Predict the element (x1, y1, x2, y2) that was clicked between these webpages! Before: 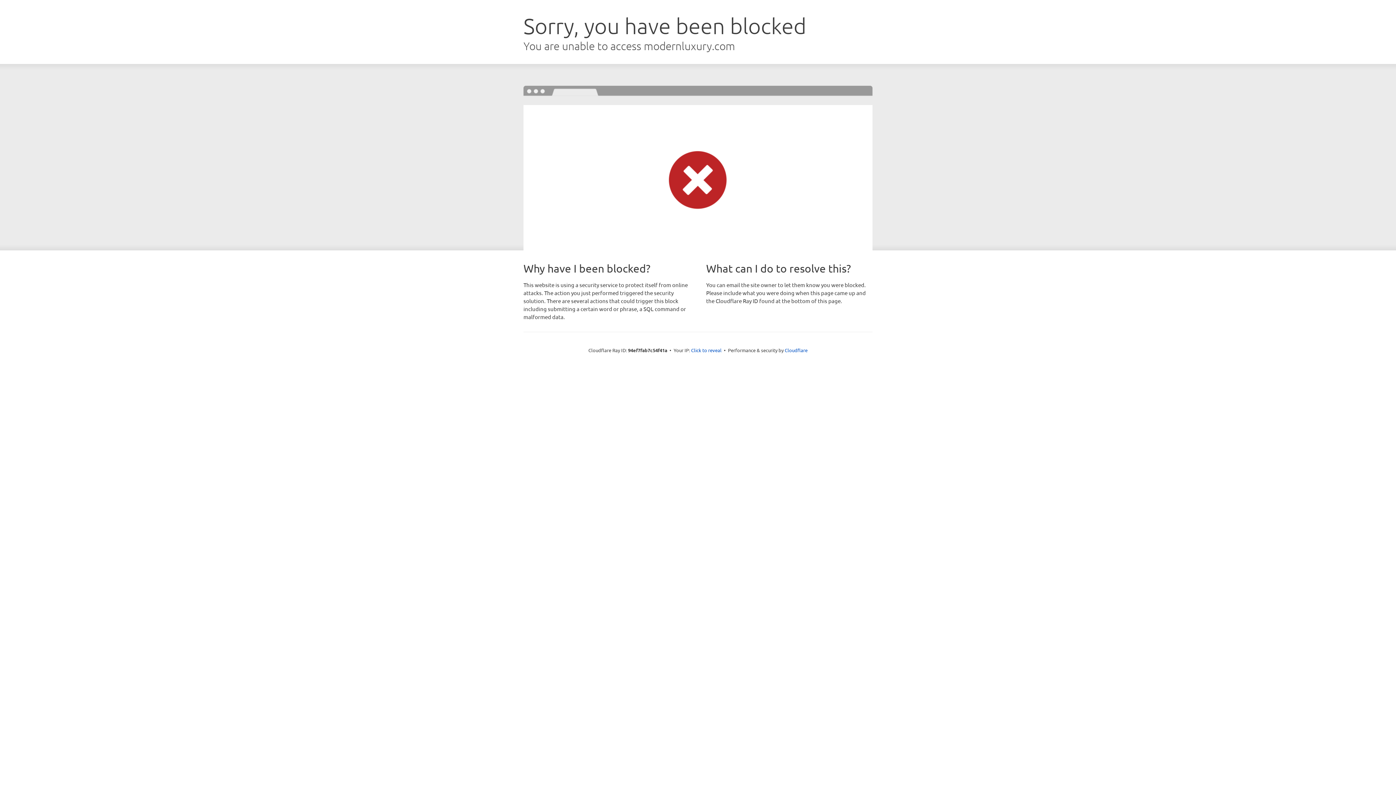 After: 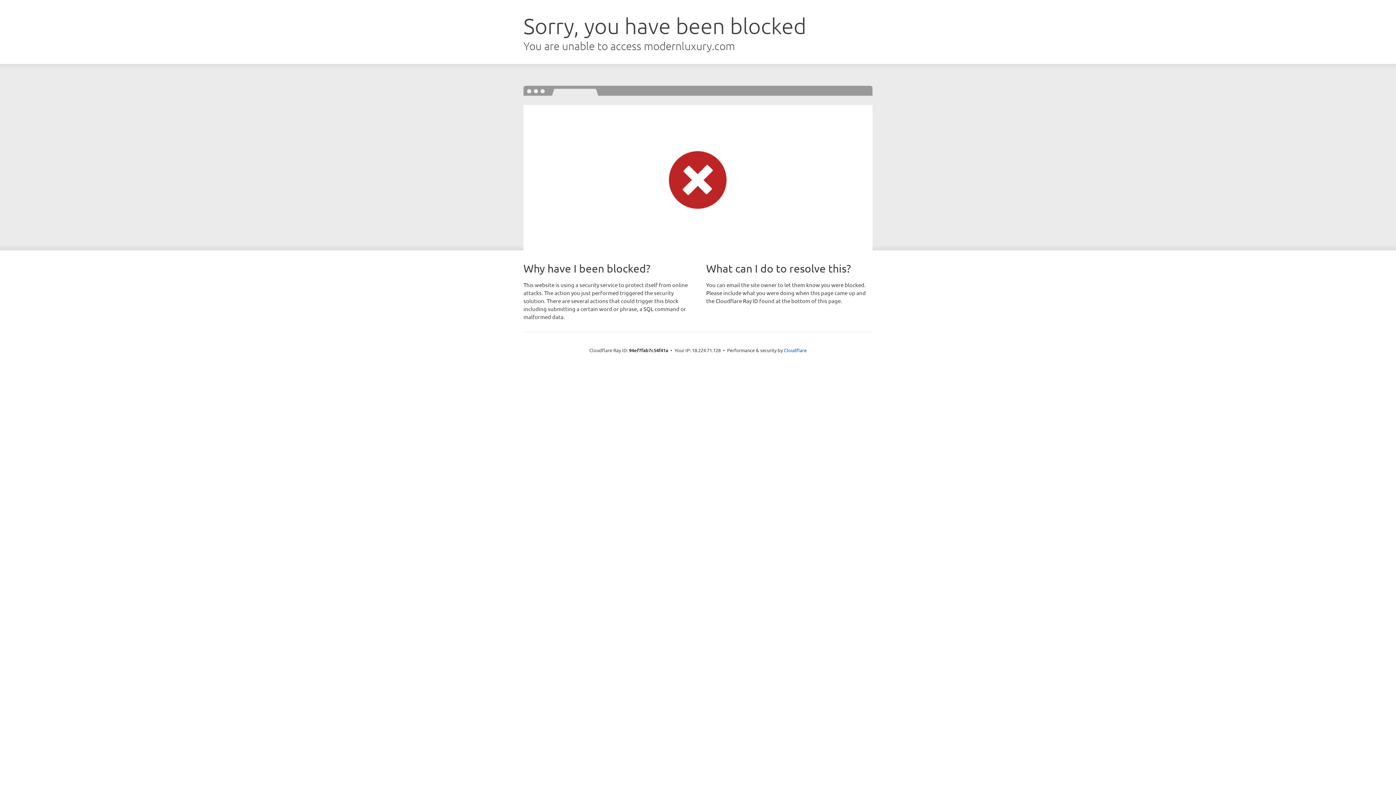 Action: bbox: (691, 346, 721, 353) label: Click to reveal